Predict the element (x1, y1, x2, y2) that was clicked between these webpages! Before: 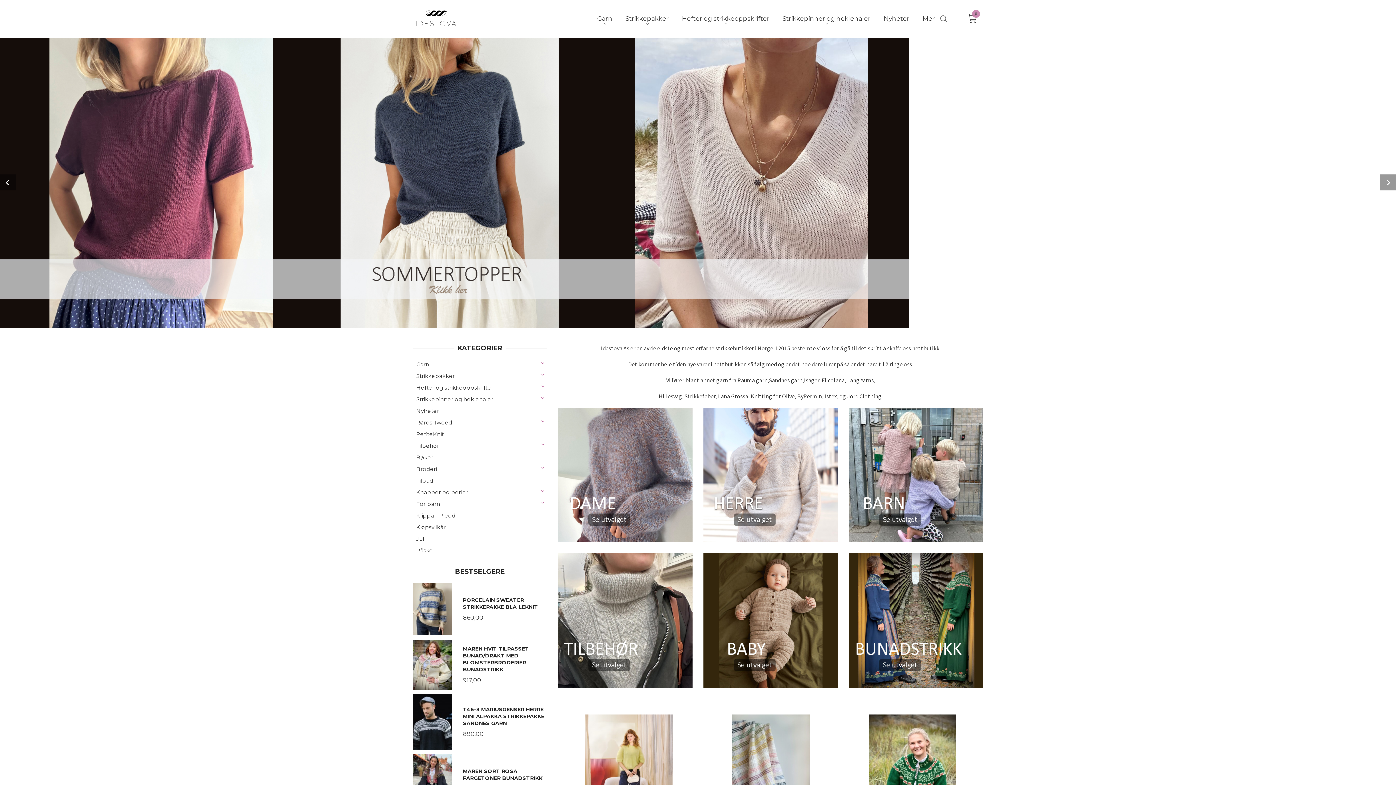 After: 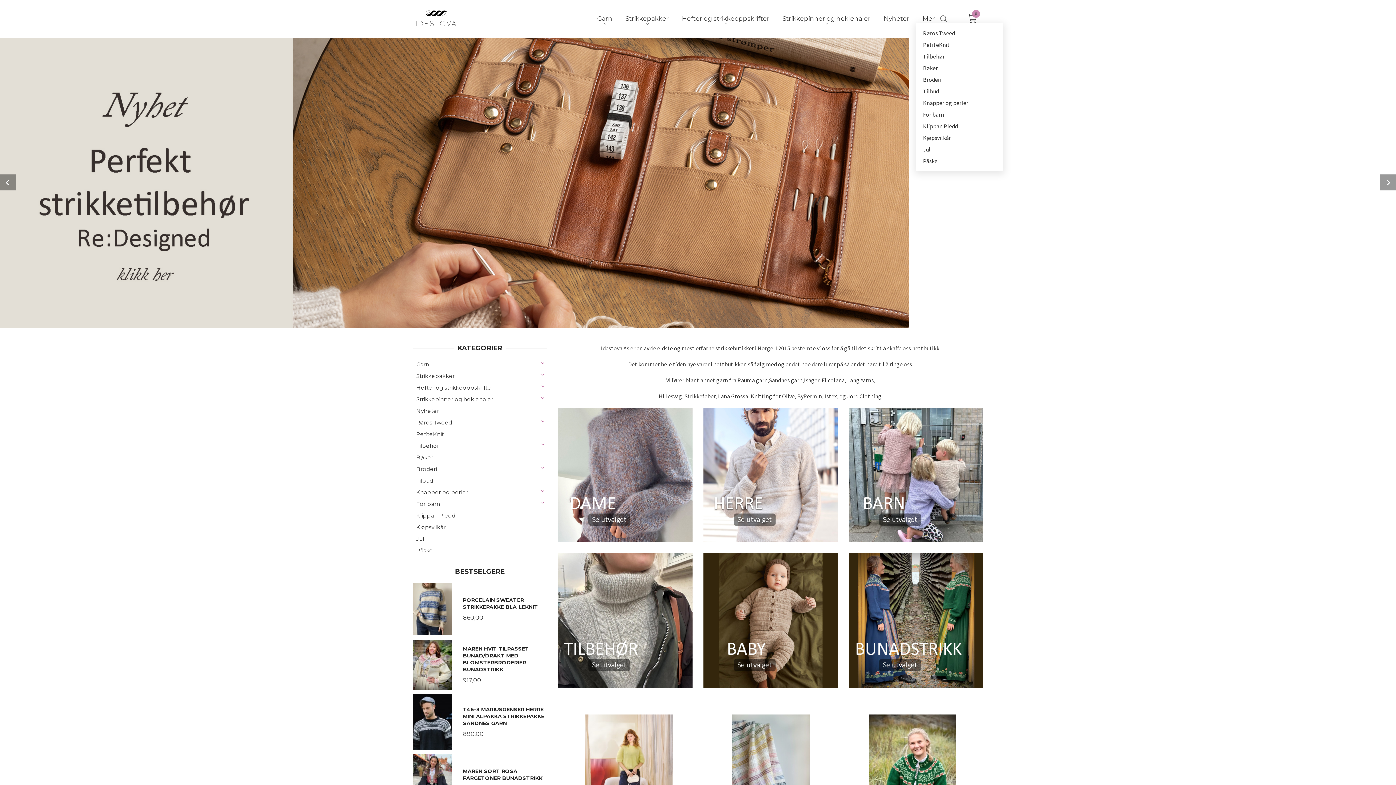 Action: label: Mer bbox: (922, 14, 935, 22)